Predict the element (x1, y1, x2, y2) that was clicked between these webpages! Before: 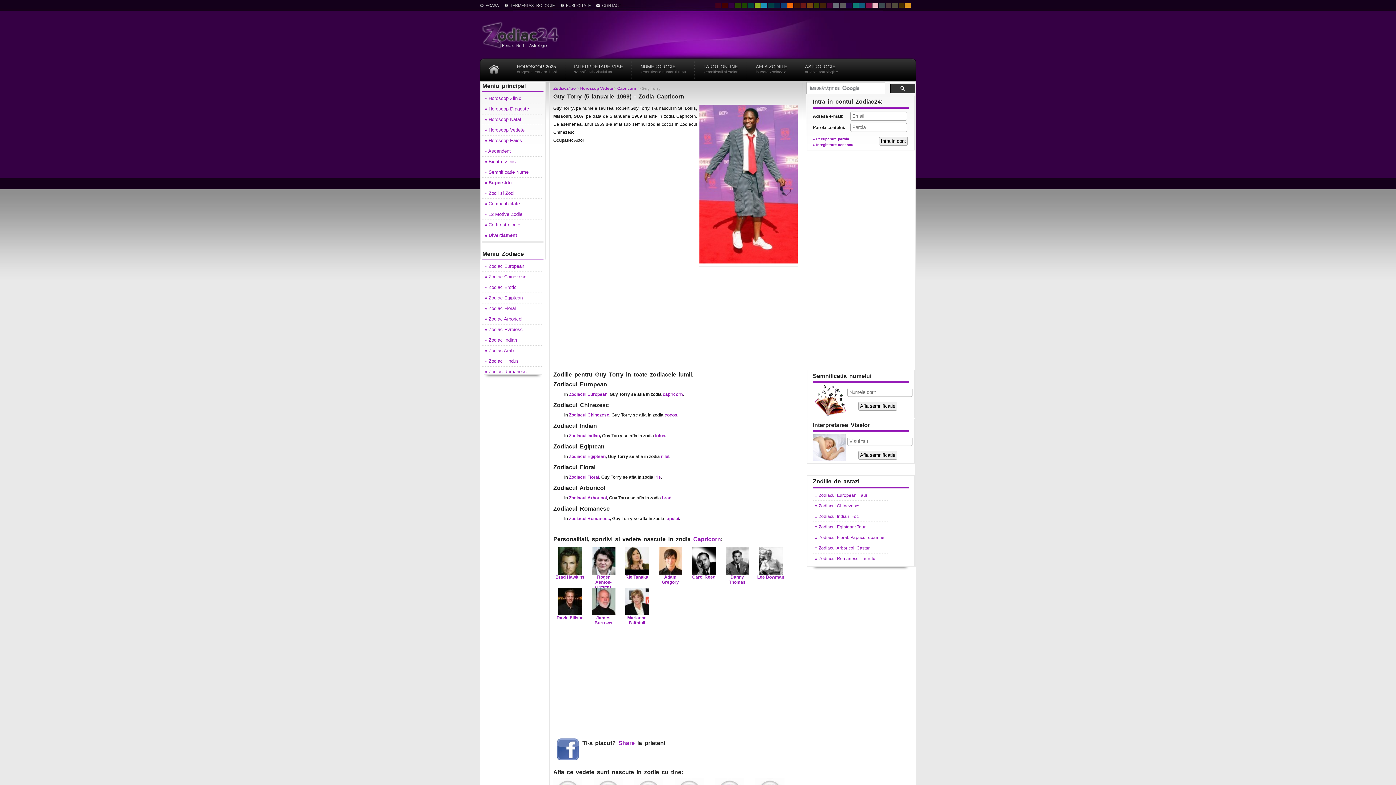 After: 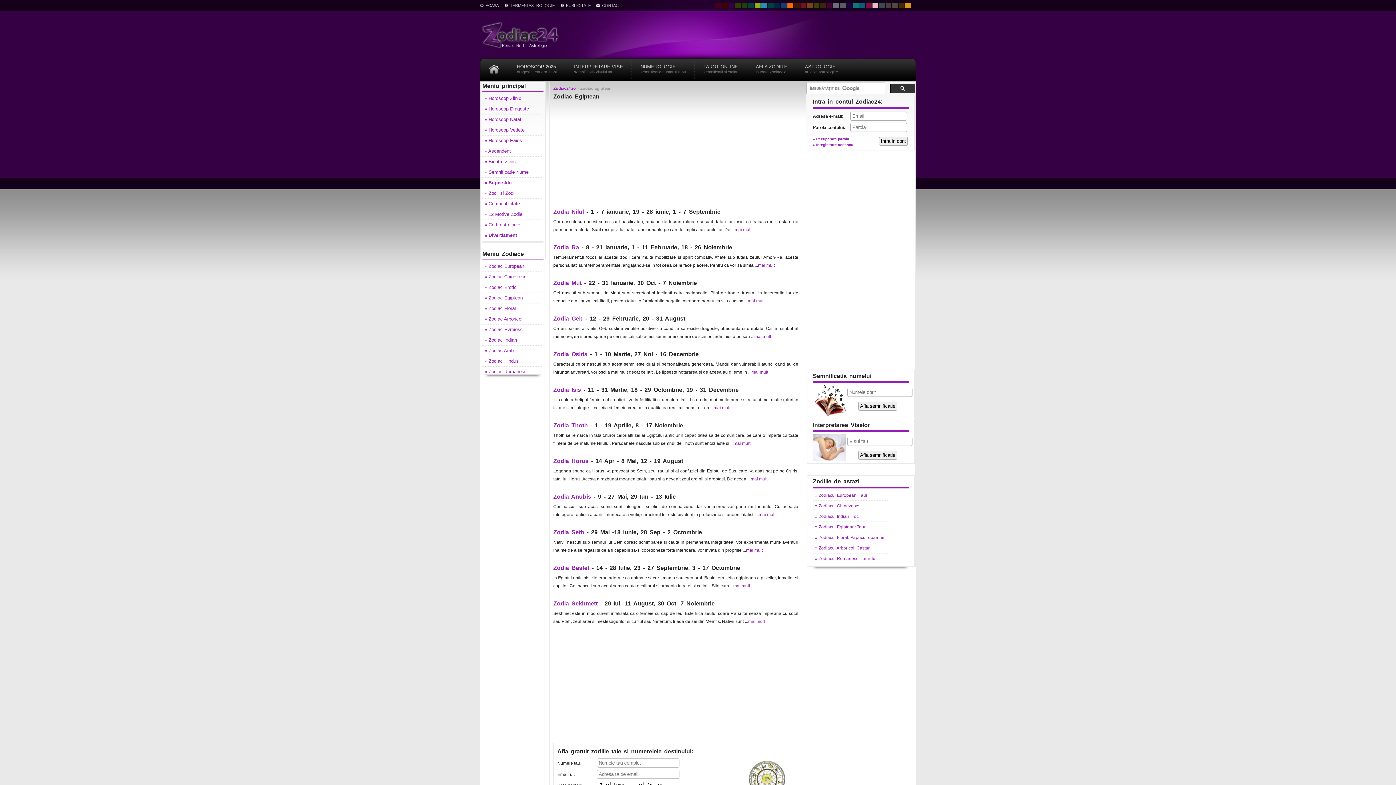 Action: bbox: (569, 454, 605, 459) label: Zodiacul Egiptean